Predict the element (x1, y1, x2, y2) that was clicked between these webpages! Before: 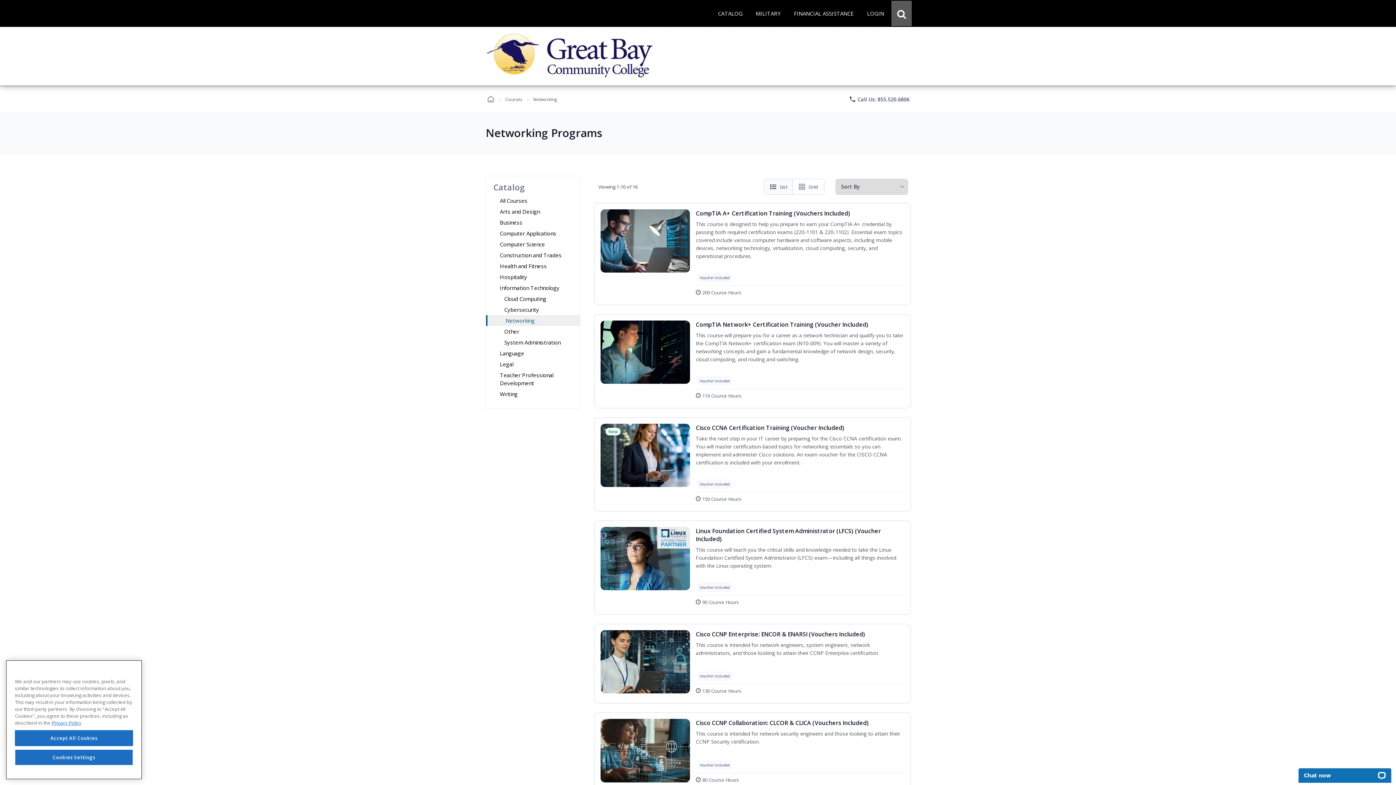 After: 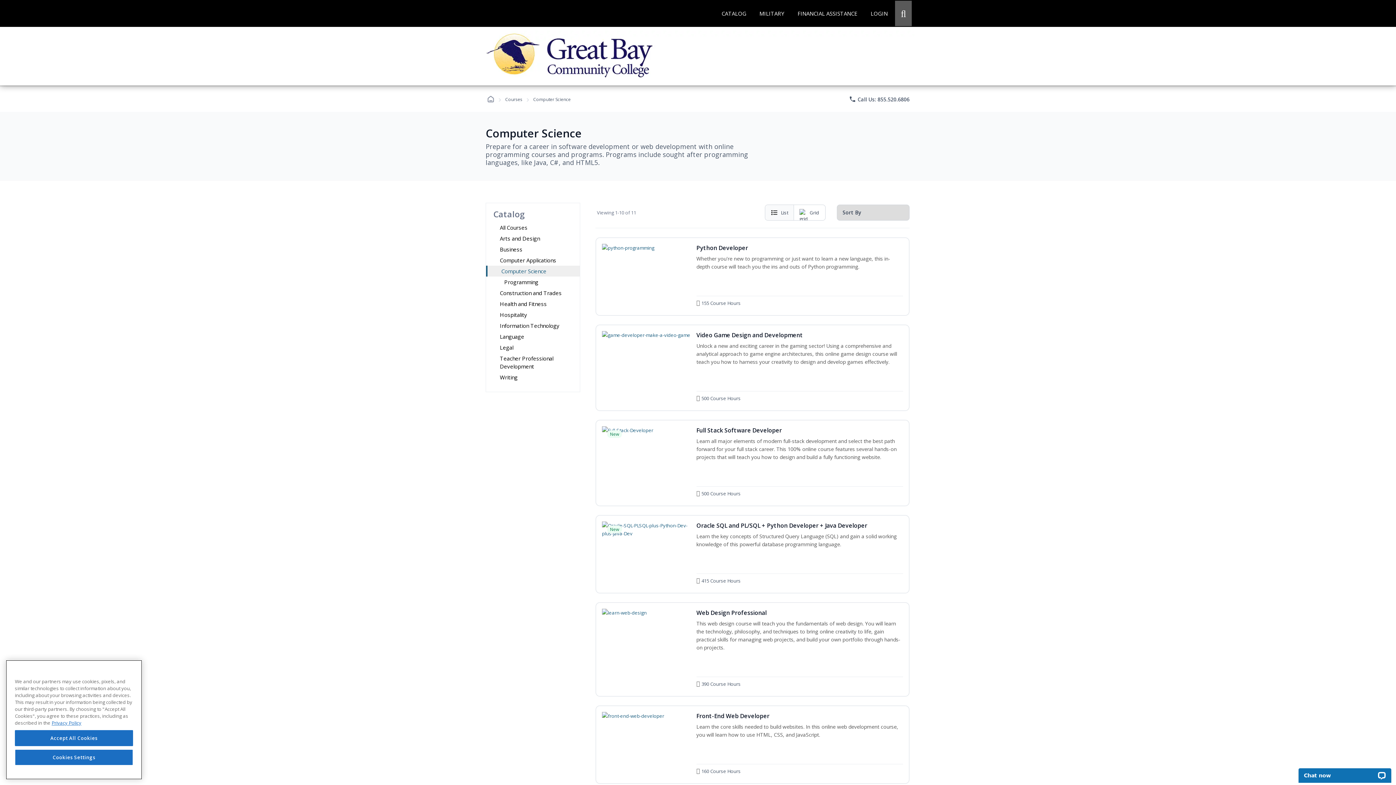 Action: bbox: (486, 238, 580, 249) label: Computer Science